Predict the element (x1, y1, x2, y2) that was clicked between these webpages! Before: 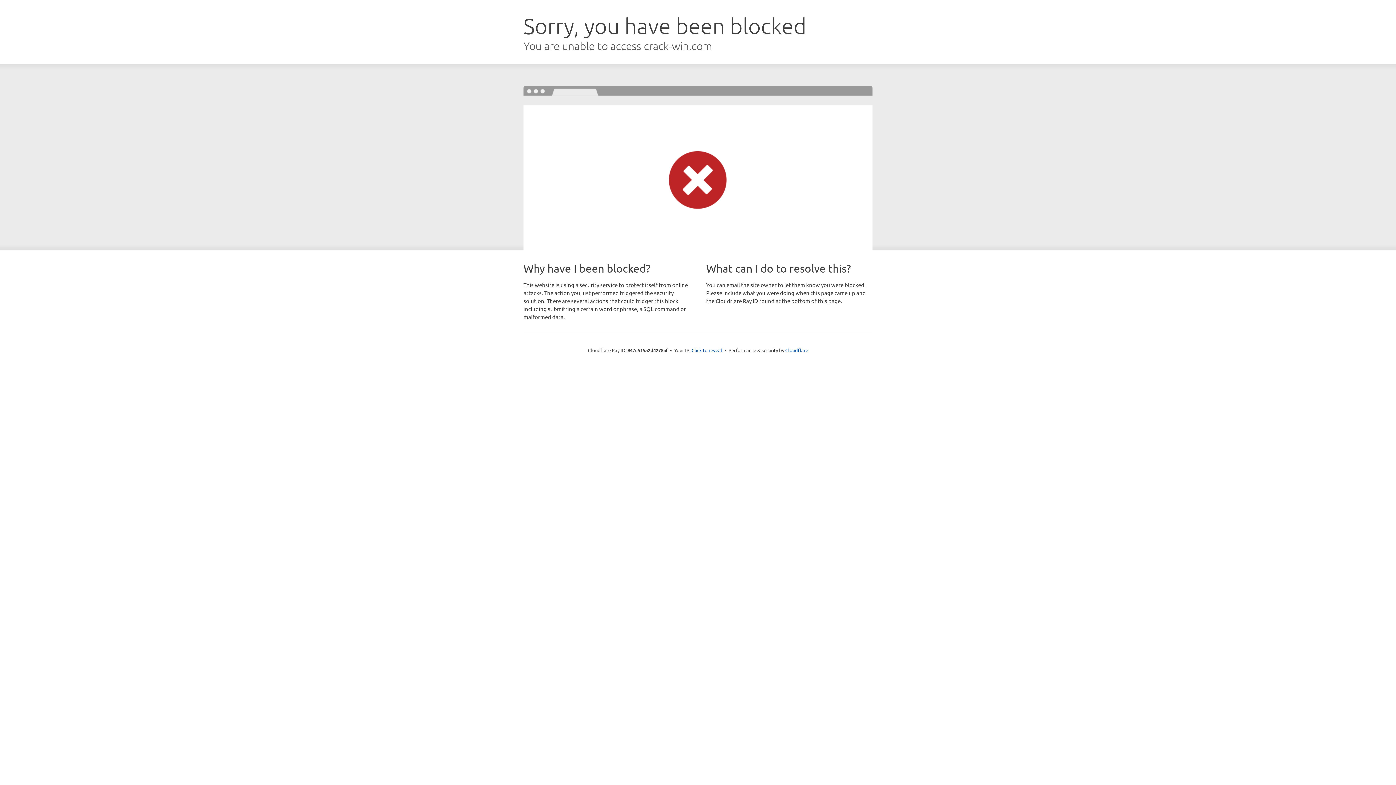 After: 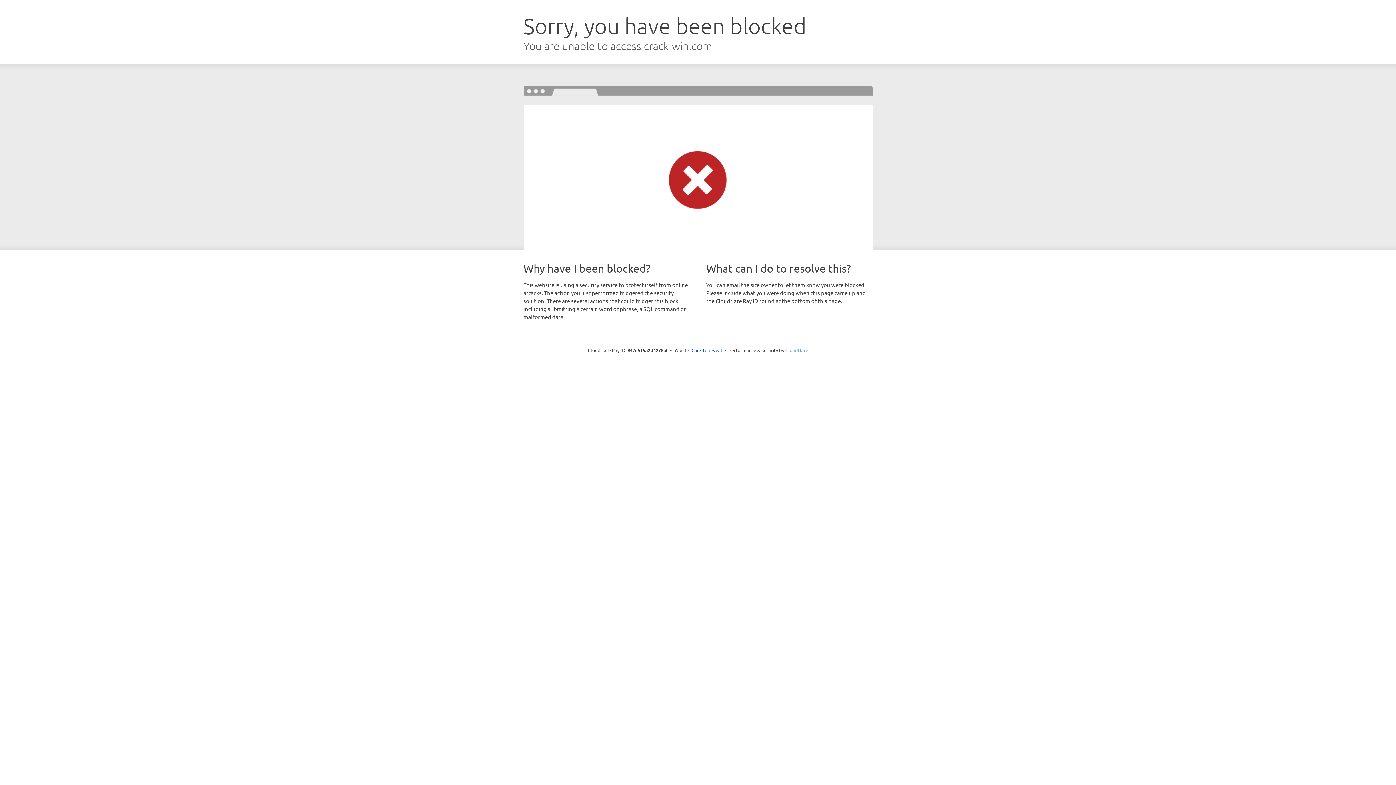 Action: label: Cloudflare bbox: (785, 347, 808, 353)